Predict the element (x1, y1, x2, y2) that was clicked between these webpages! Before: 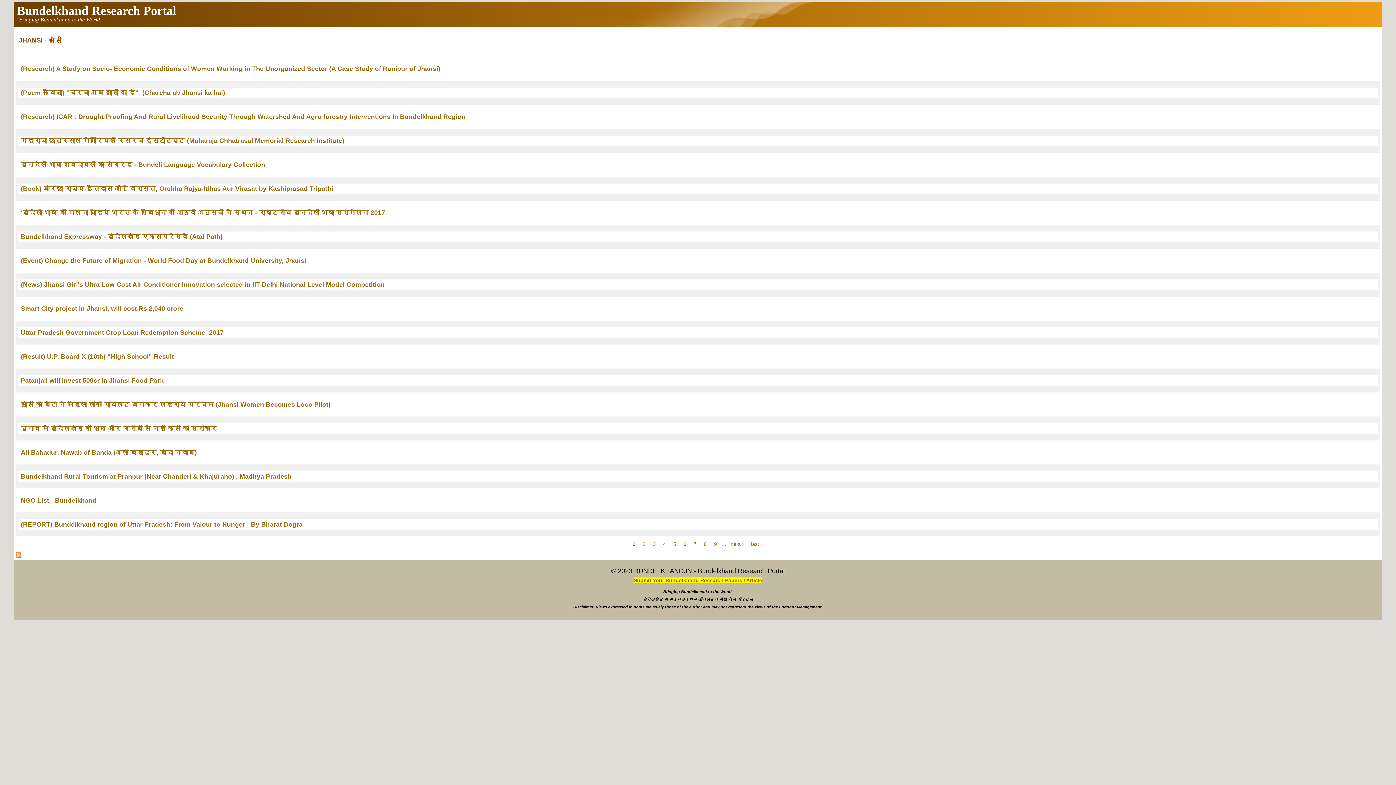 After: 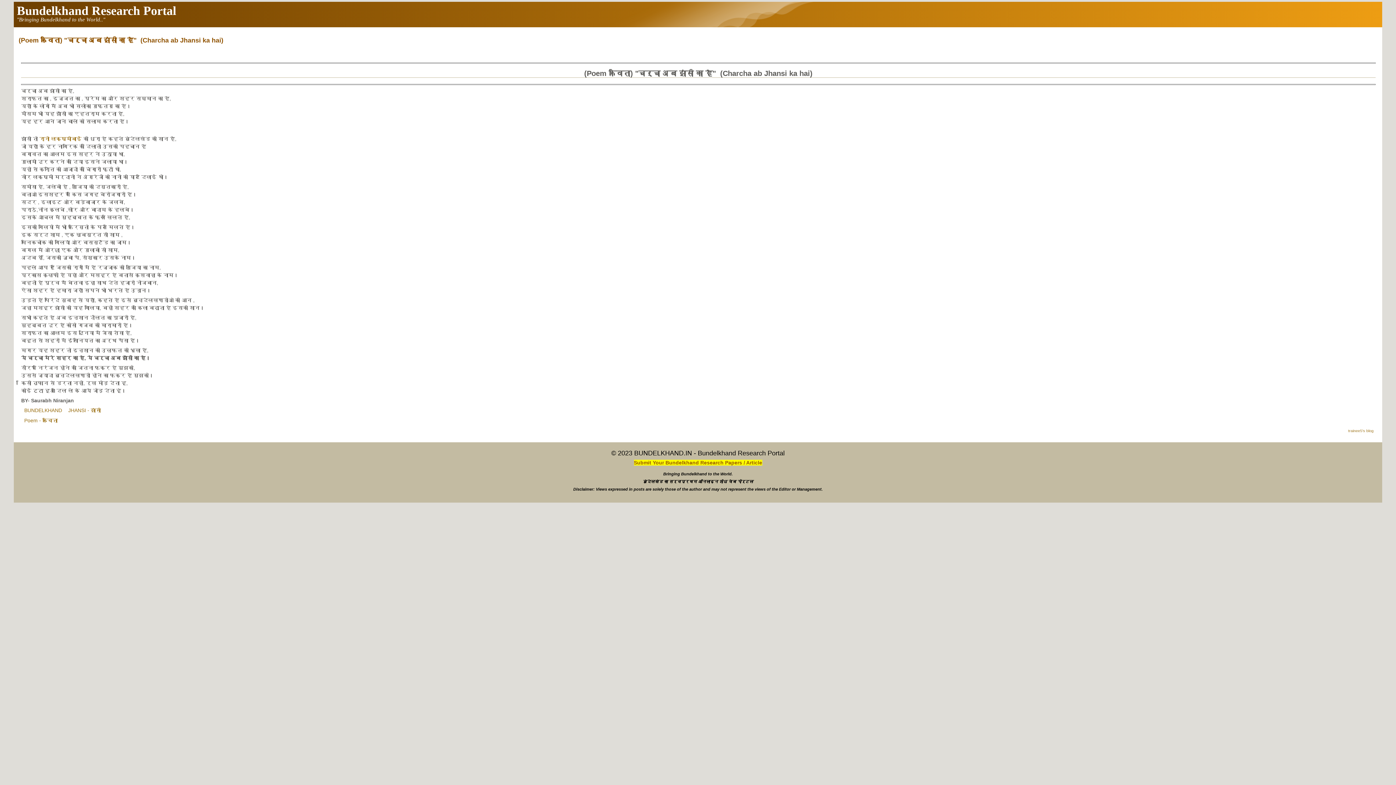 Action: bbox: (20, 88, 225, 96) label: (Poem कविता) "चर्चा अब झांसी का है"  (Charcha ab Jhansi ka hai)